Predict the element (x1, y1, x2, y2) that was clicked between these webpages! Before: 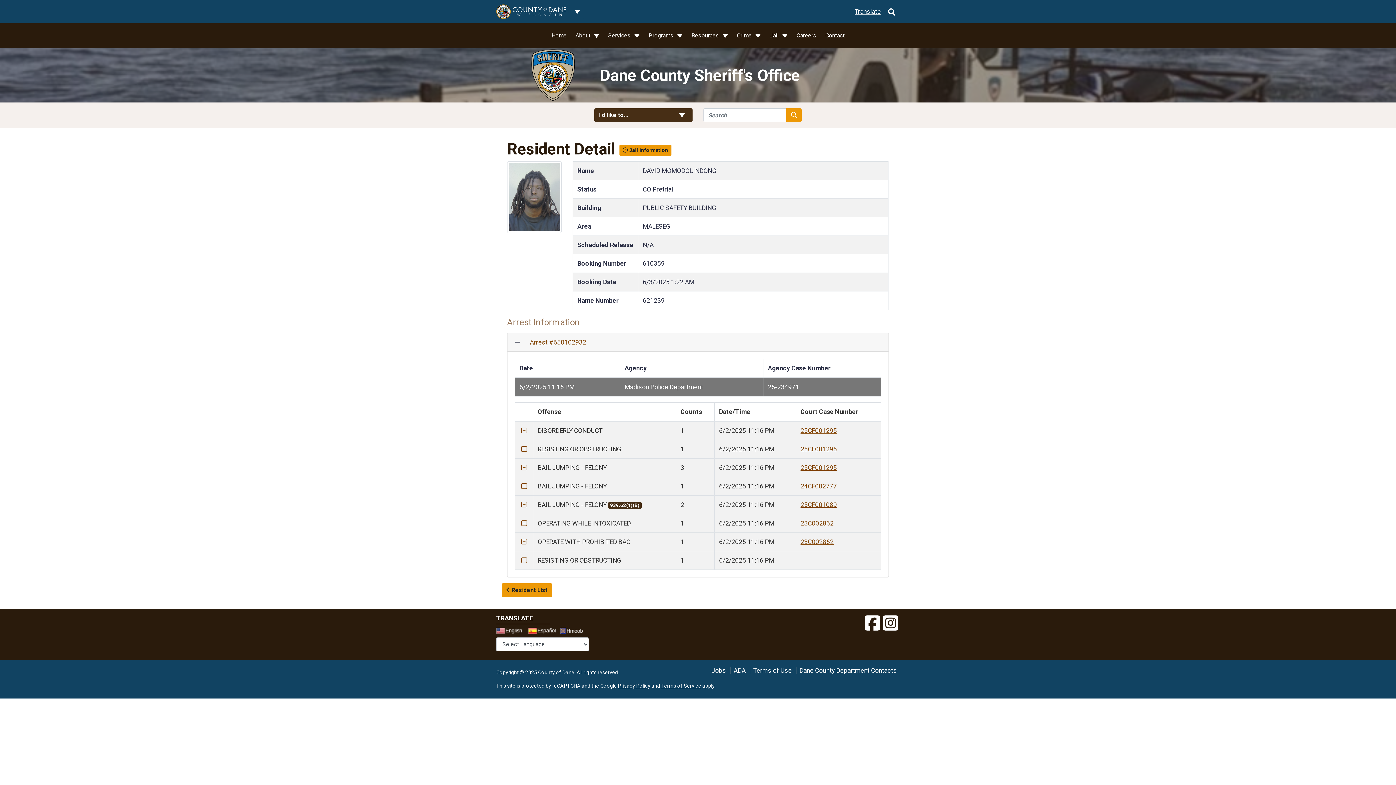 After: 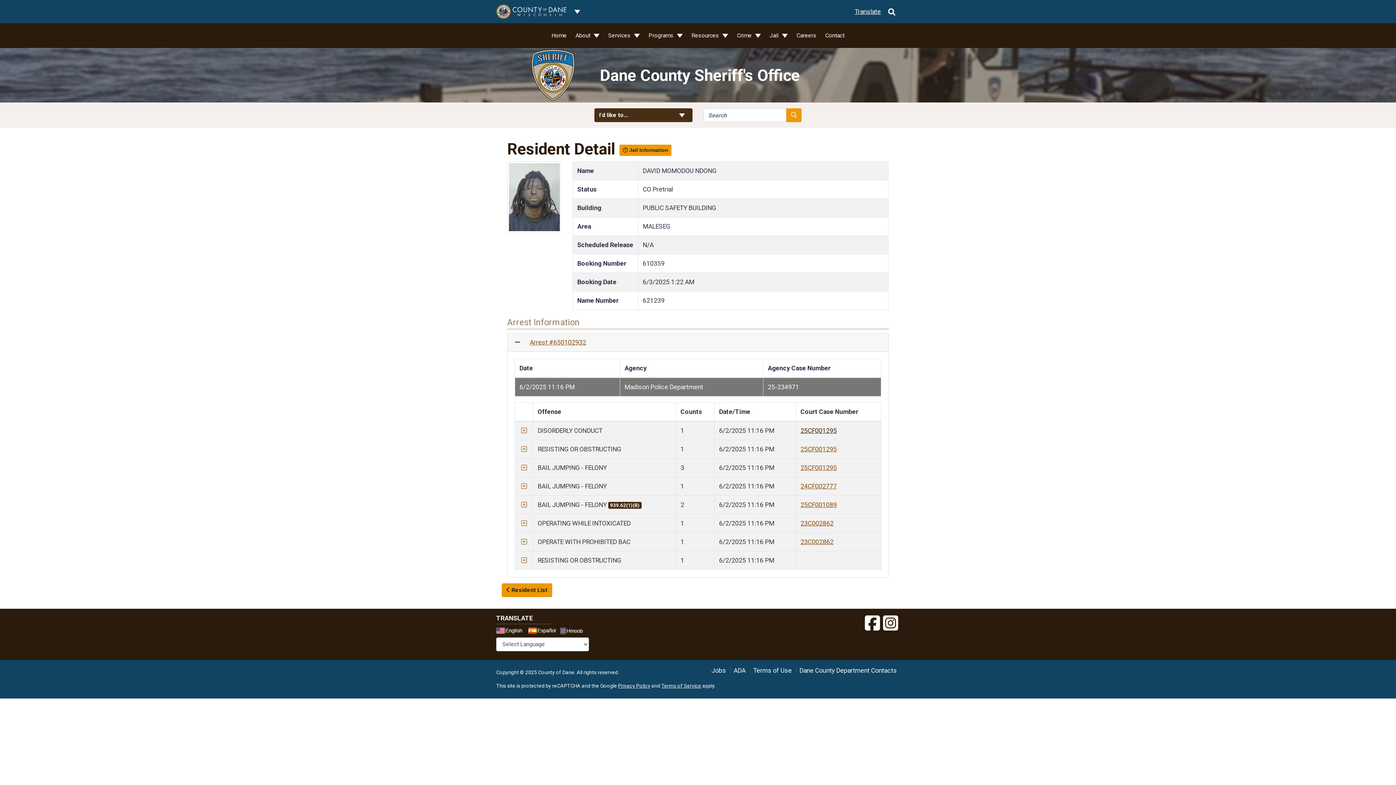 Action: label: 25CF001295 bbox: (800, 427, 837, 434)